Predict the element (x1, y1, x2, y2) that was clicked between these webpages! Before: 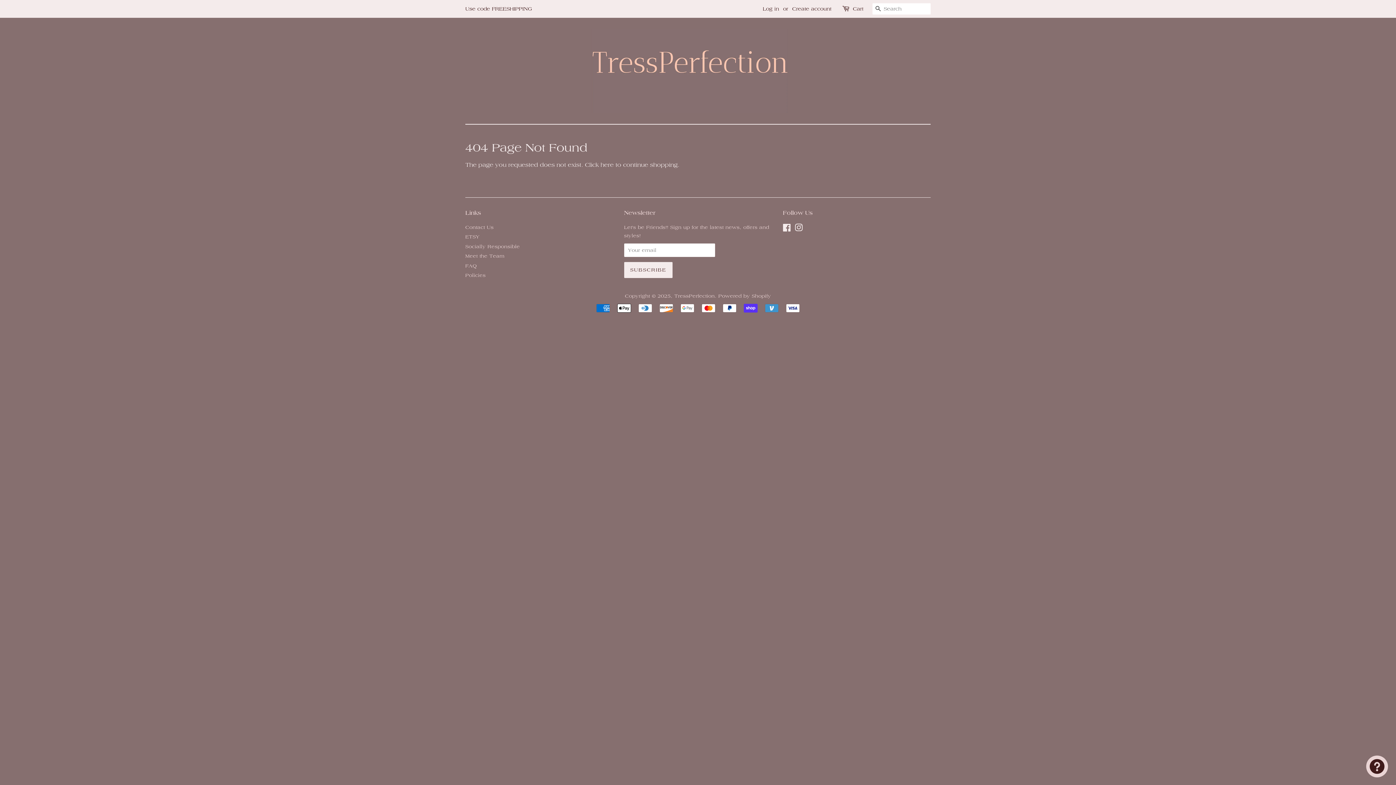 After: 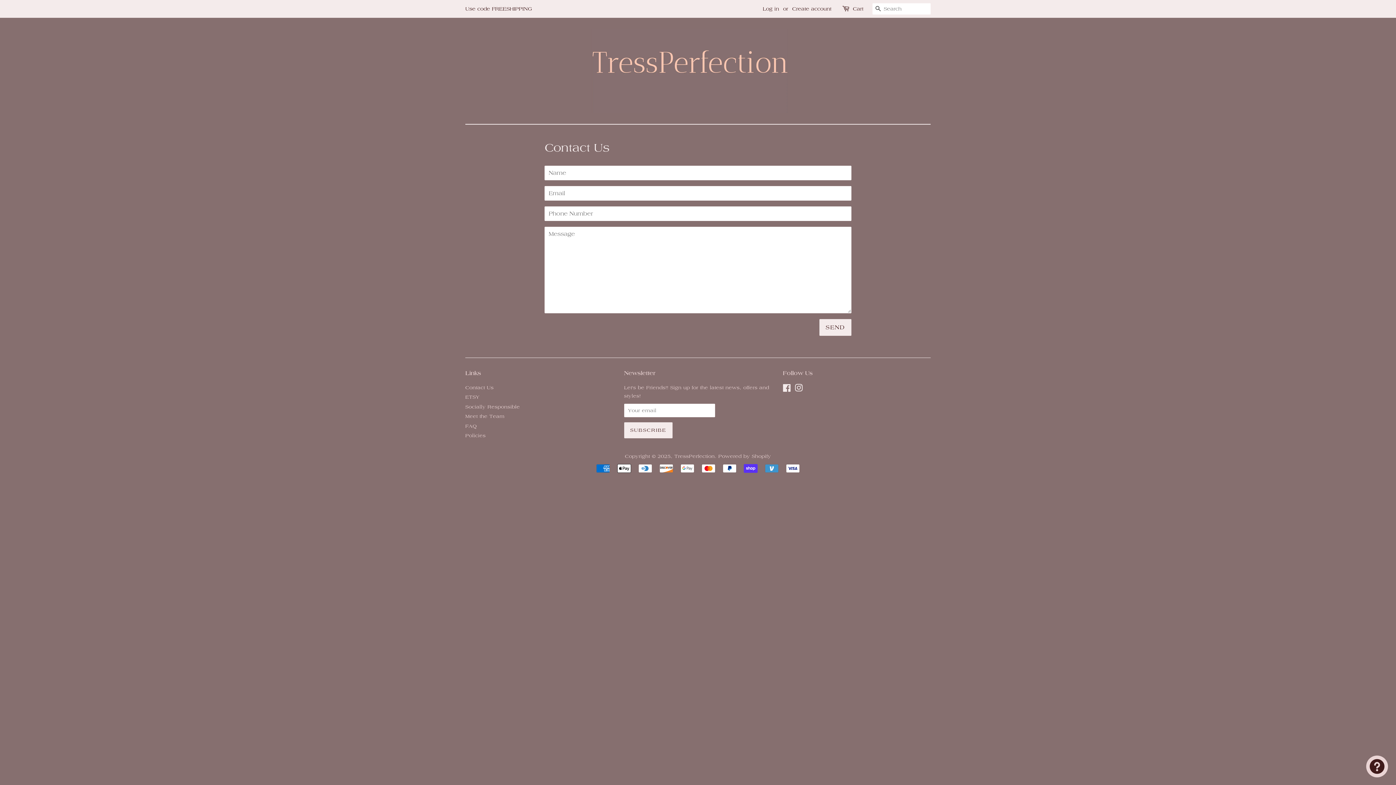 Action: bbox: (465, 224, 493, 230) label: Contact Us